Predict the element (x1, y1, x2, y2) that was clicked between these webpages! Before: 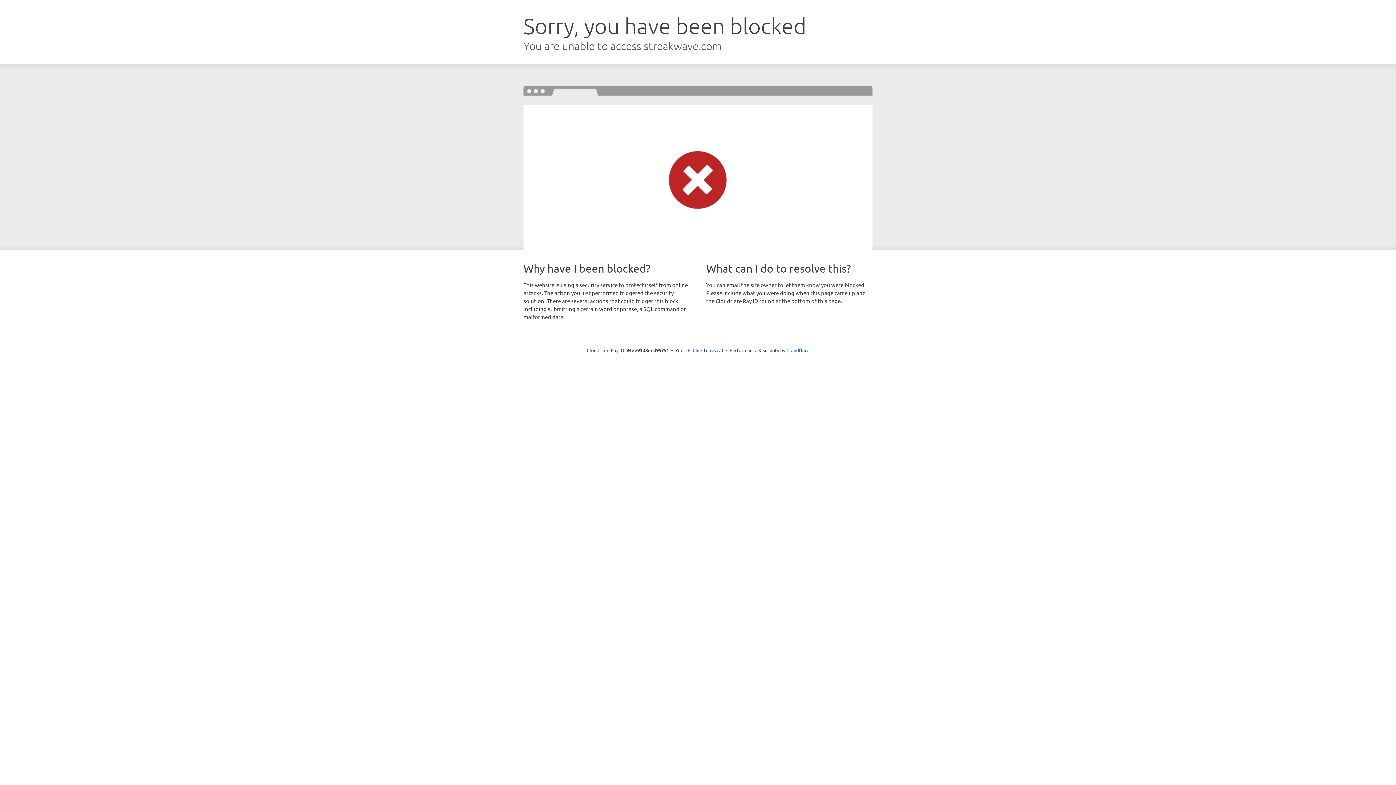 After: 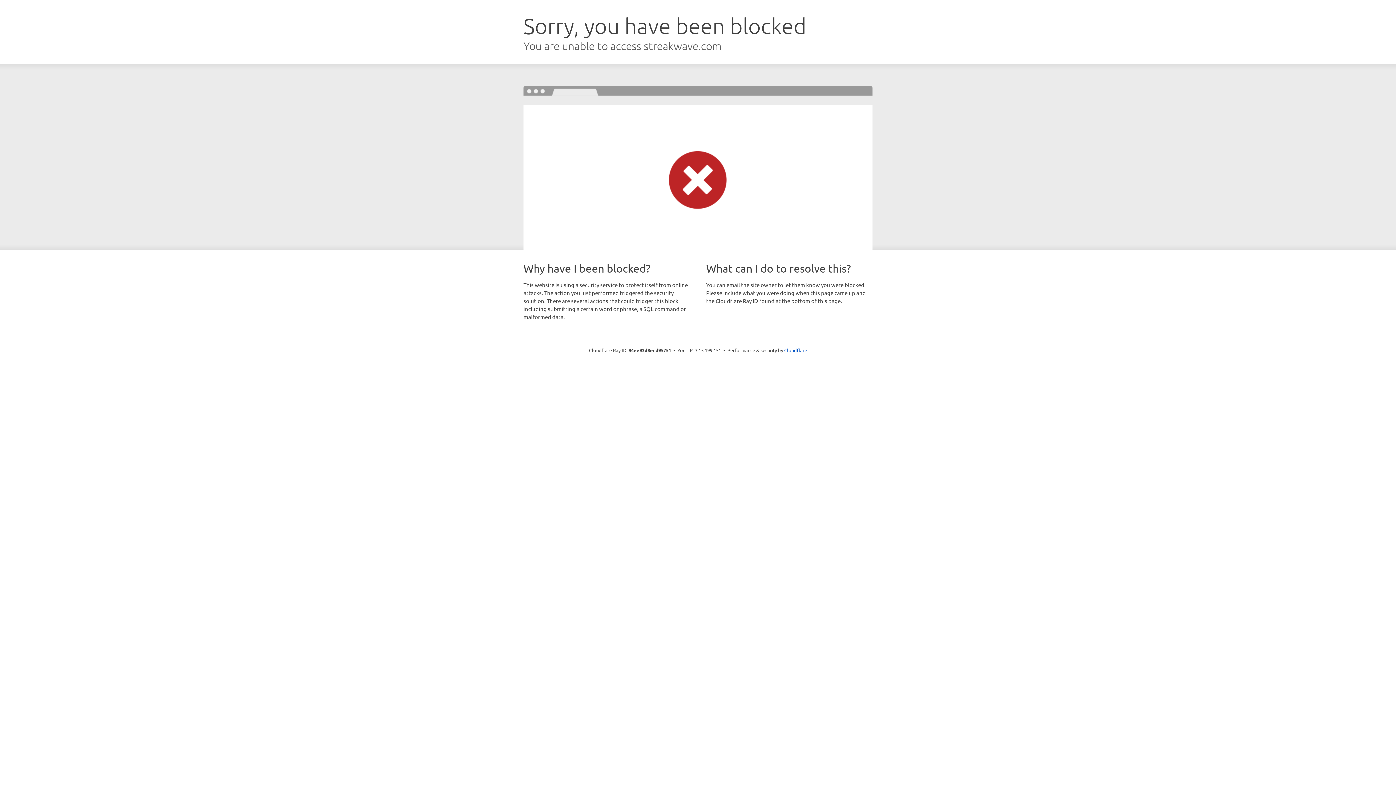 Action: label: Click to reveal bbox: (692, 346, 723, 353)